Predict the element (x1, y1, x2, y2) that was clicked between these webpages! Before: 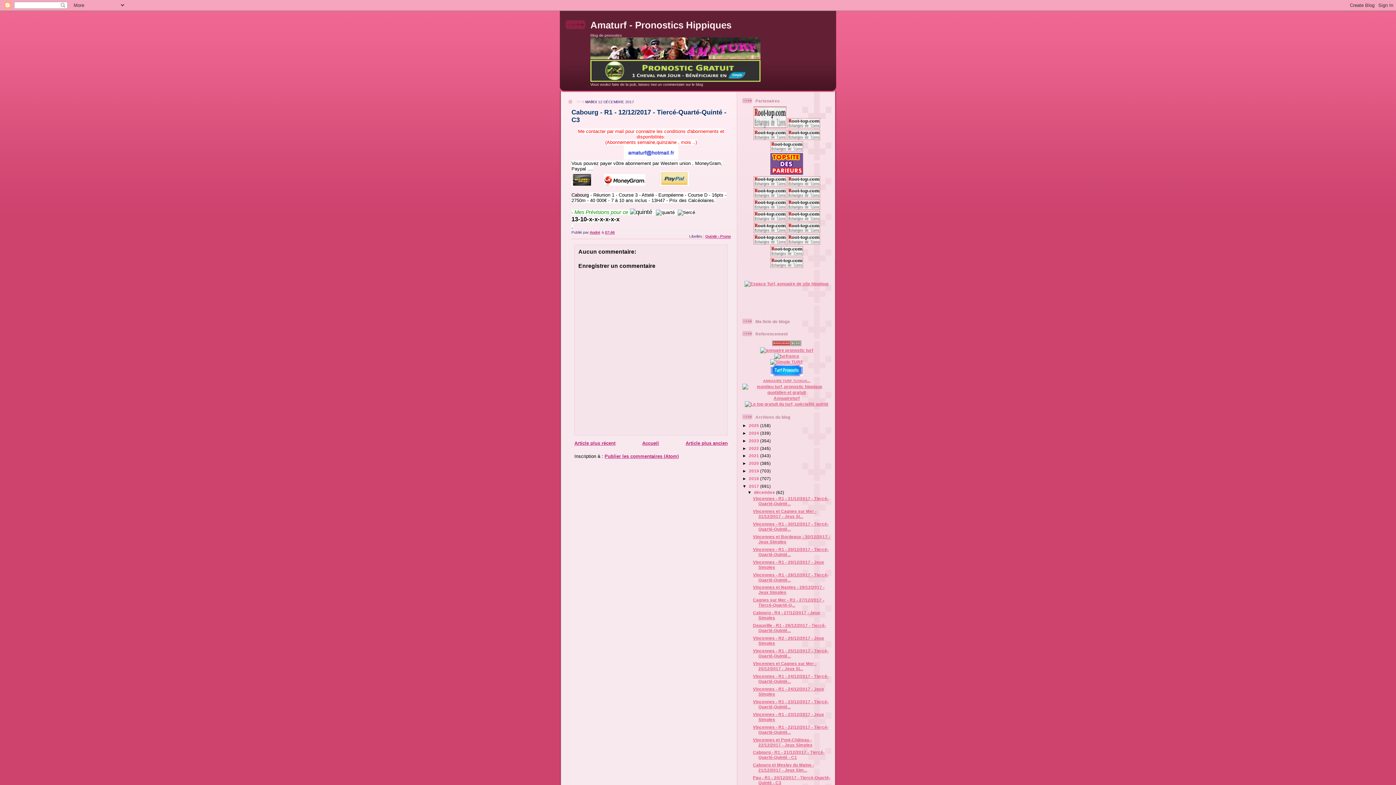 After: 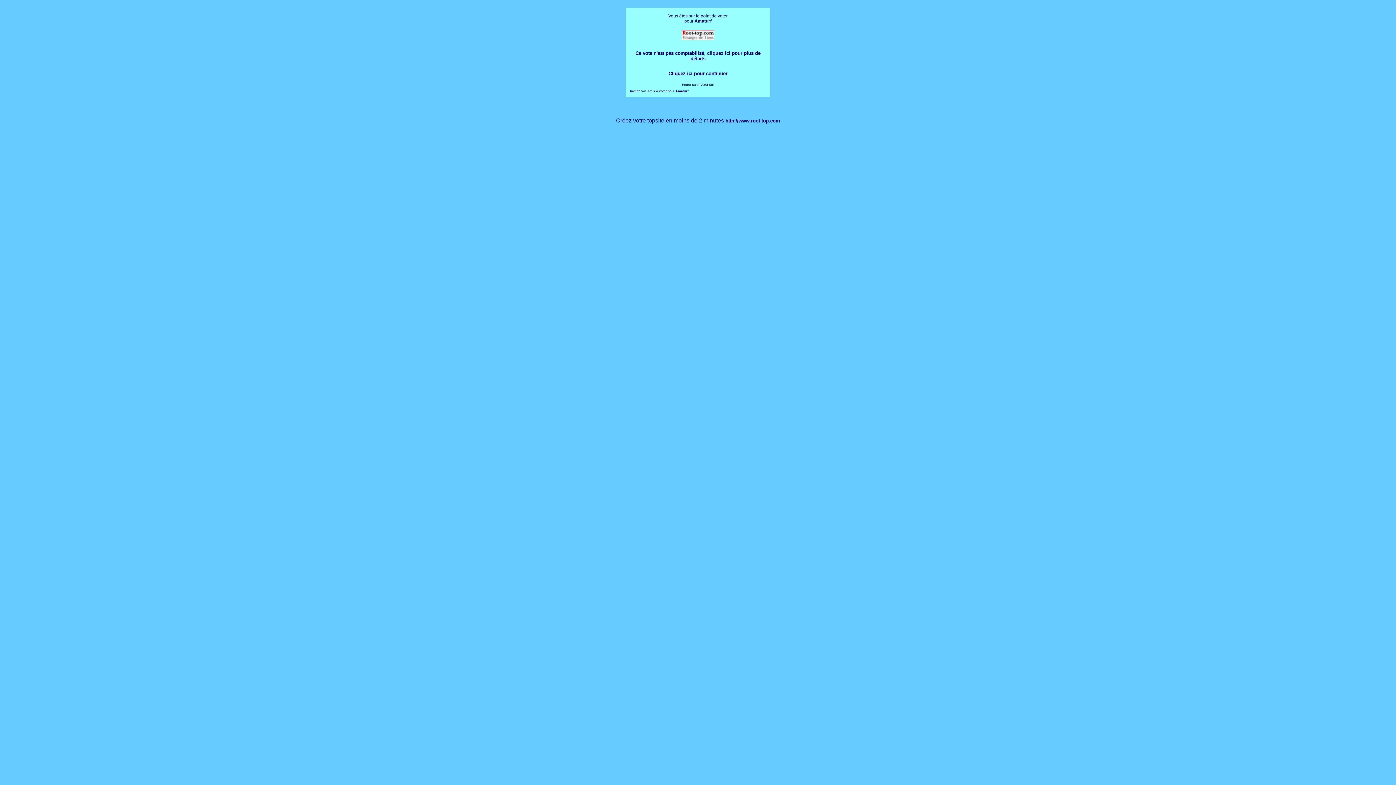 Action: bbox: (787, 194, 820, 199) label: 
